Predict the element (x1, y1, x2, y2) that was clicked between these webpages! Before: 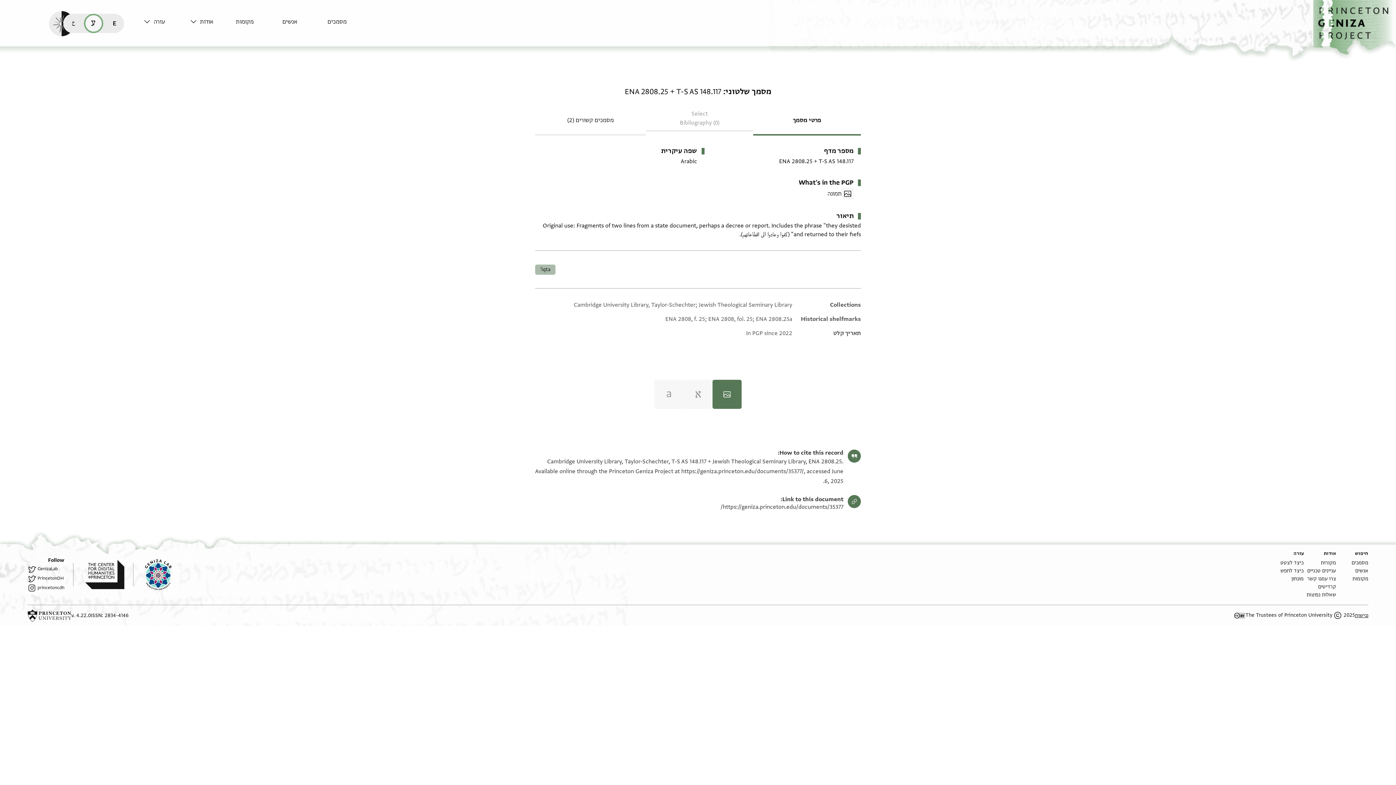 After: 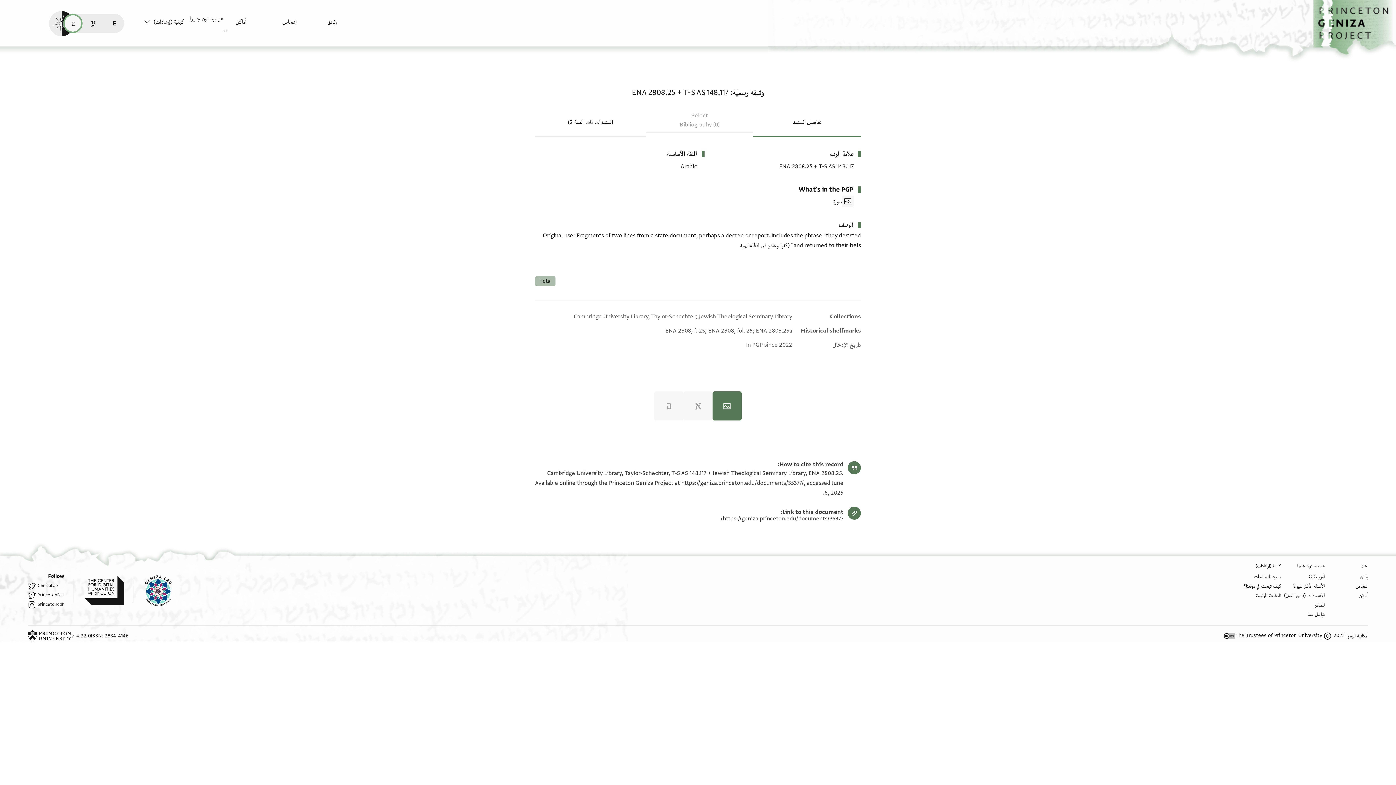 Action: label: قراءة هذه الصفحة في العربيّة (ar) bbox: (63, 13, 82, 32)